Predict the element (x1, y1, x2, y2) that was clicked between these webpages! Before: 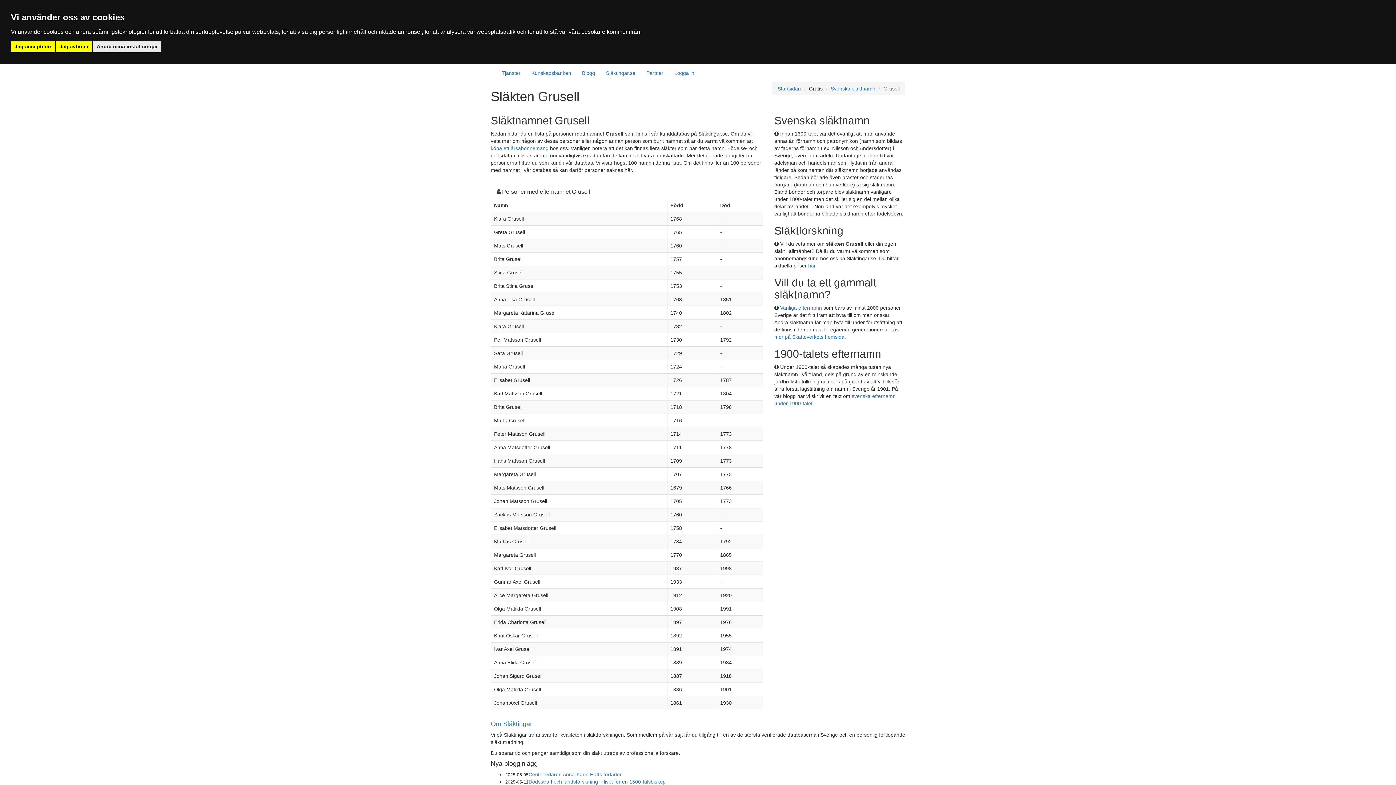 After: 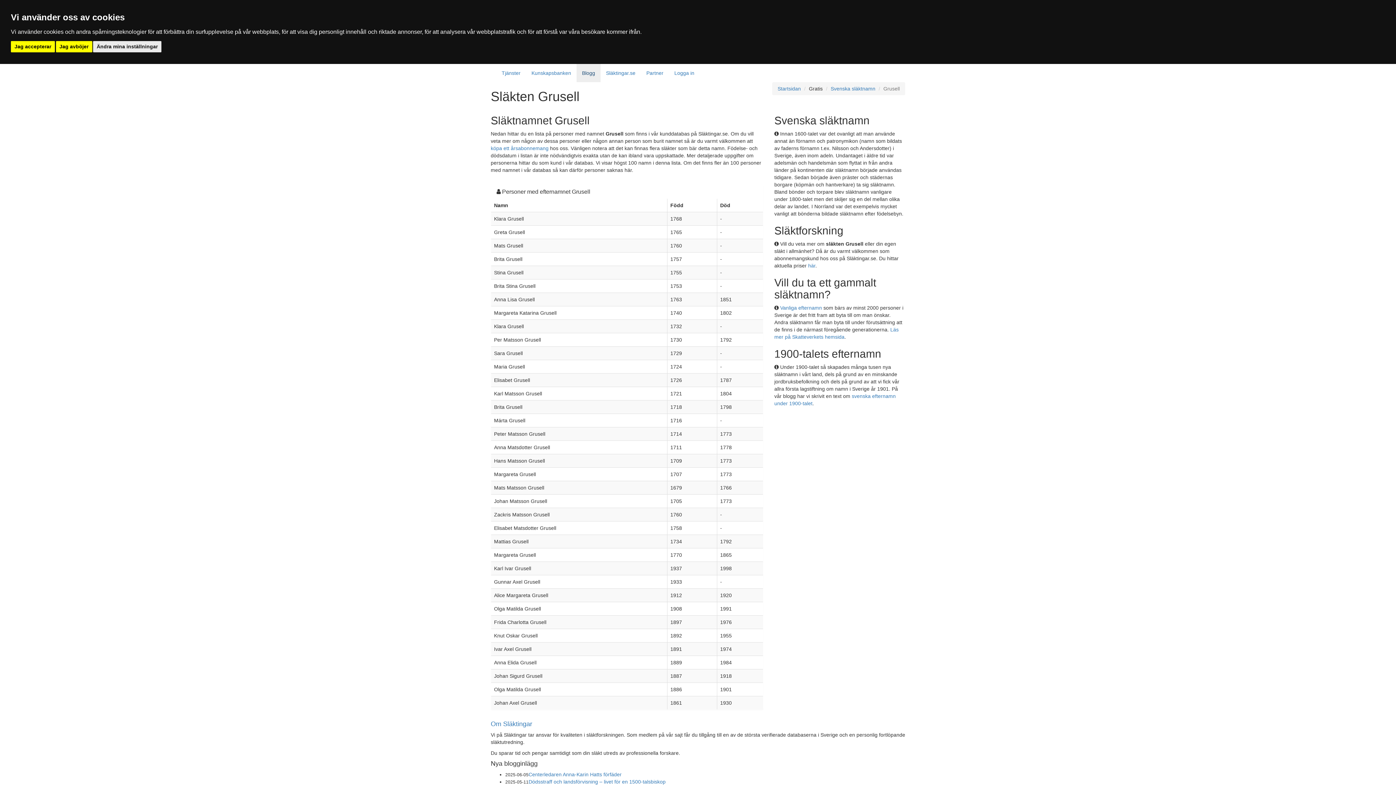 Action: label: Blogg bbox: (576, 64, 600, 82)